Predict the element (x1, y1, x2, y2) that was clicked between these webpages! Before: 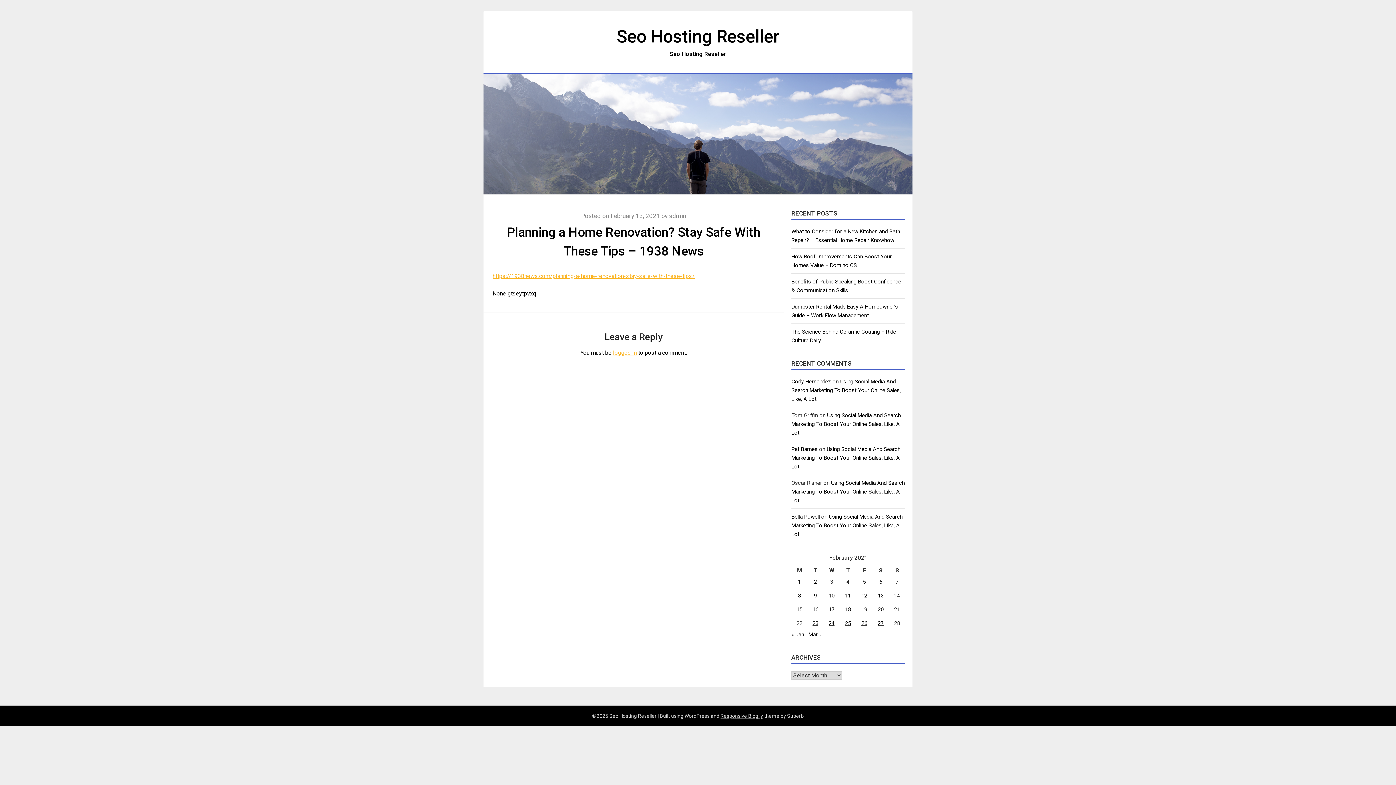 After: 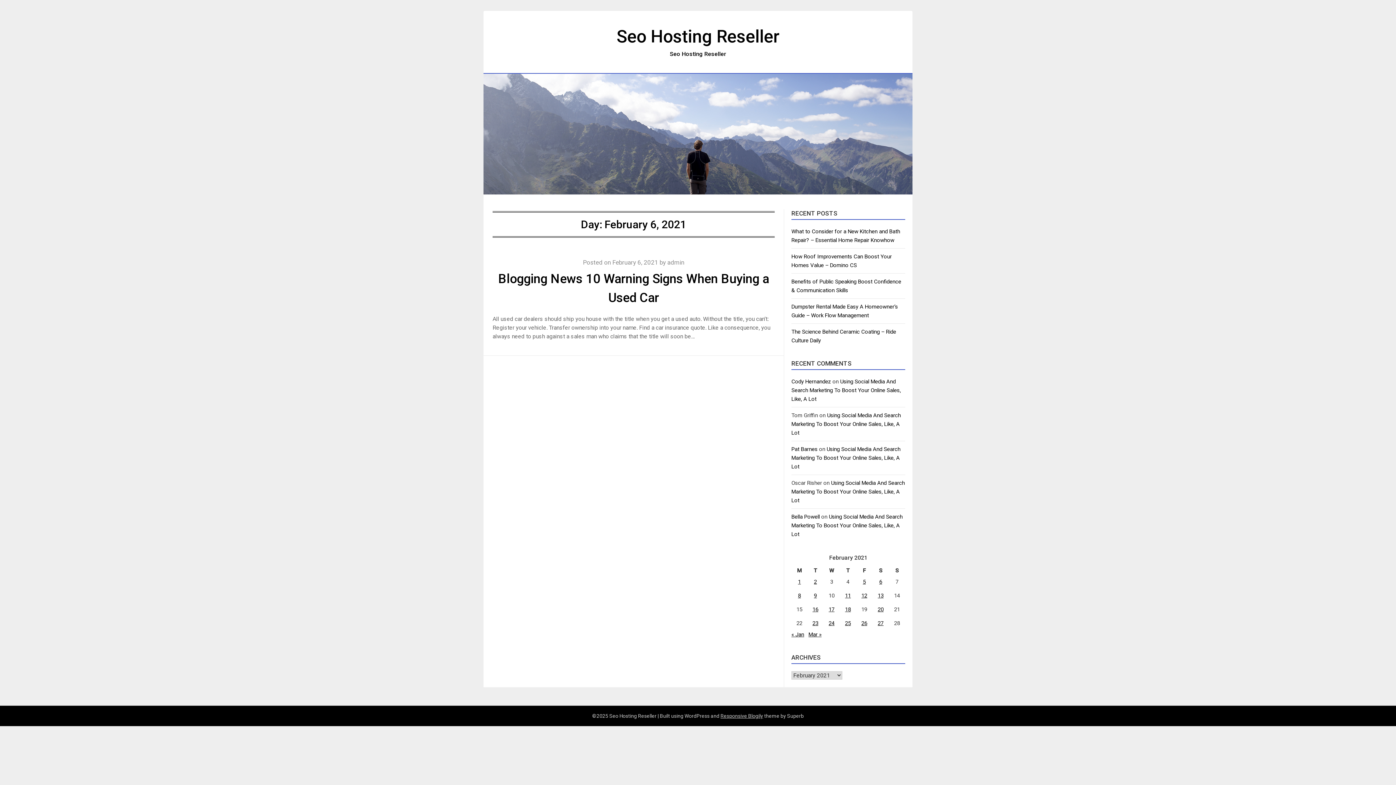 Action: bbox: (879, 579, 882, 585) label: Posts published on February 6, 2021